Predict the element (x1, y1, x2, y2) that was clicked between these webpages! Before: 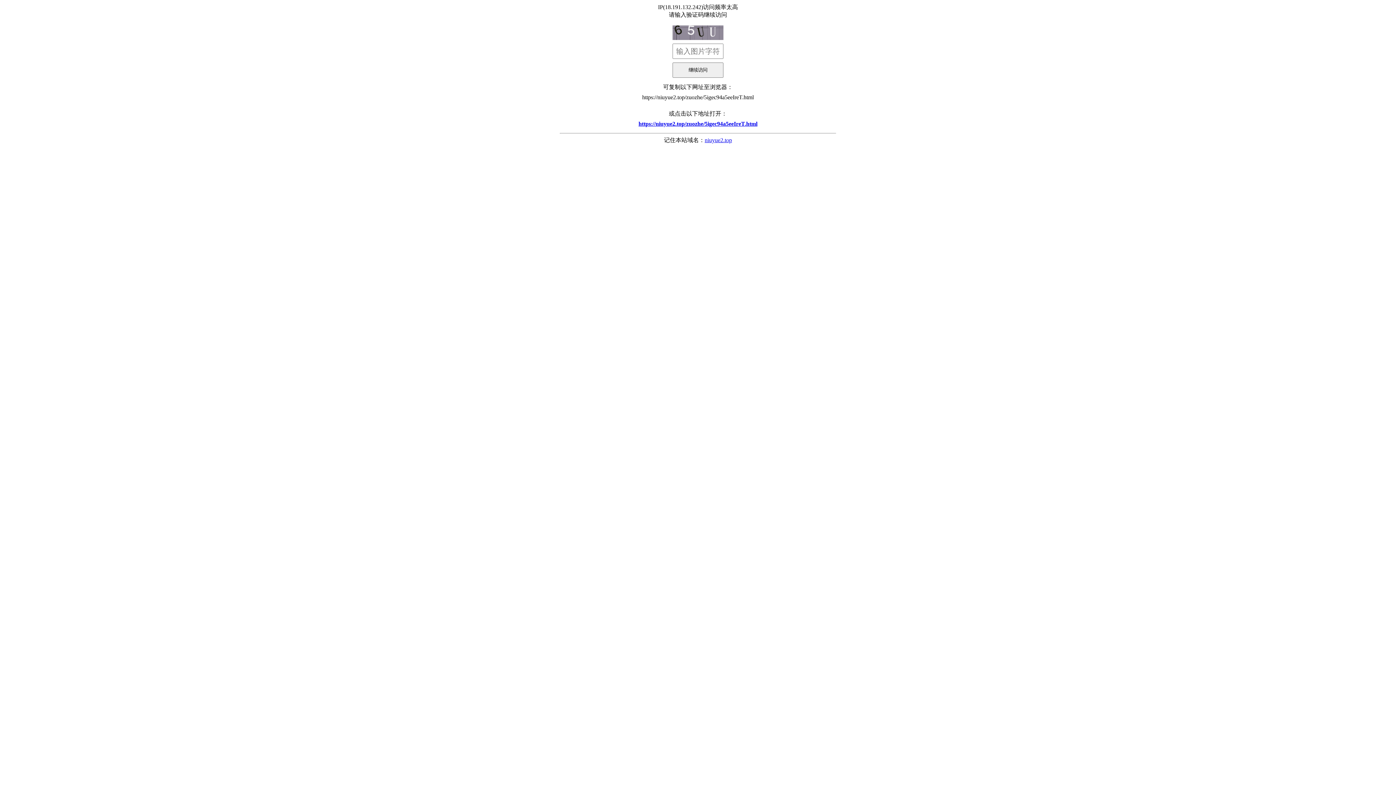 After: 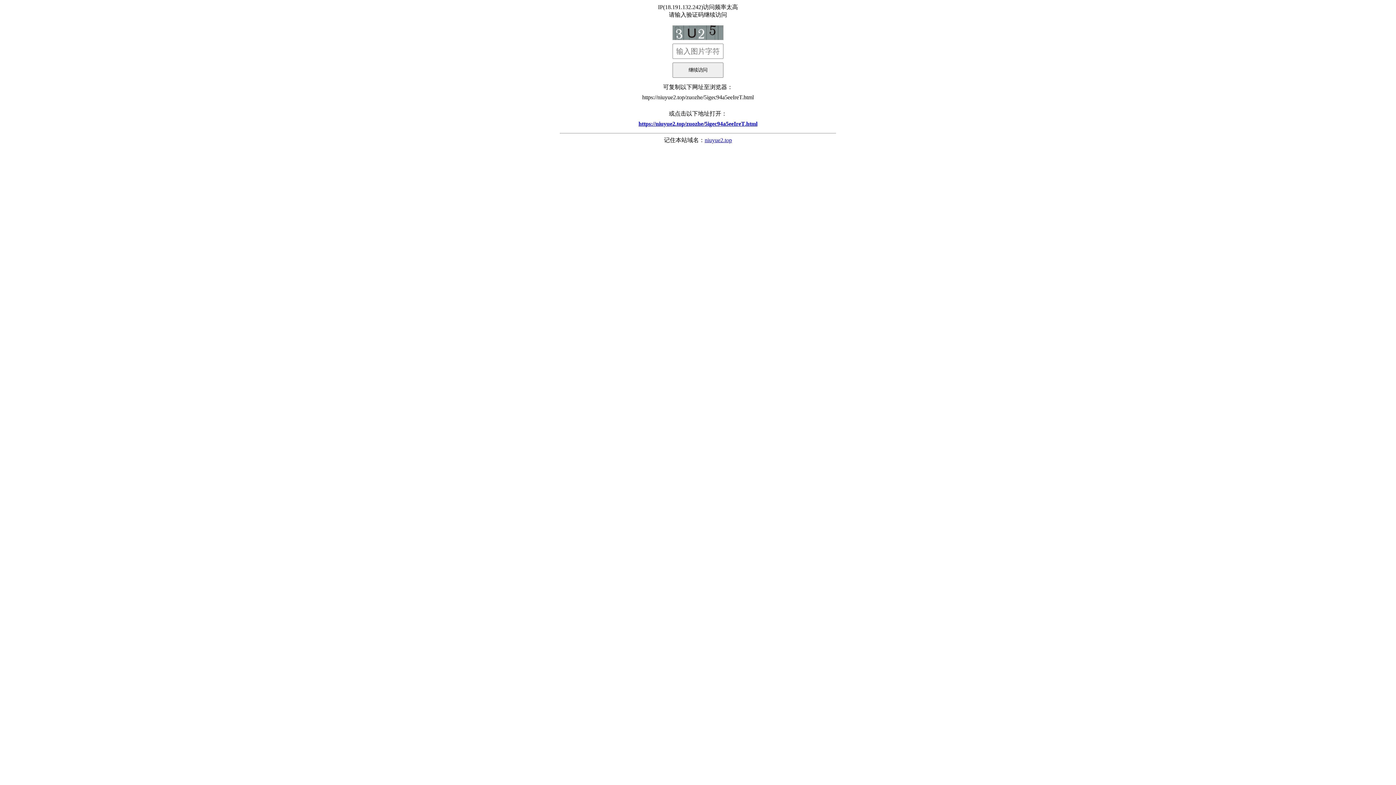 Action: bbox: (560, 117, 836, 130) label: https://niuyue2.top/zuozhe/5igec94a5eeIreT.html